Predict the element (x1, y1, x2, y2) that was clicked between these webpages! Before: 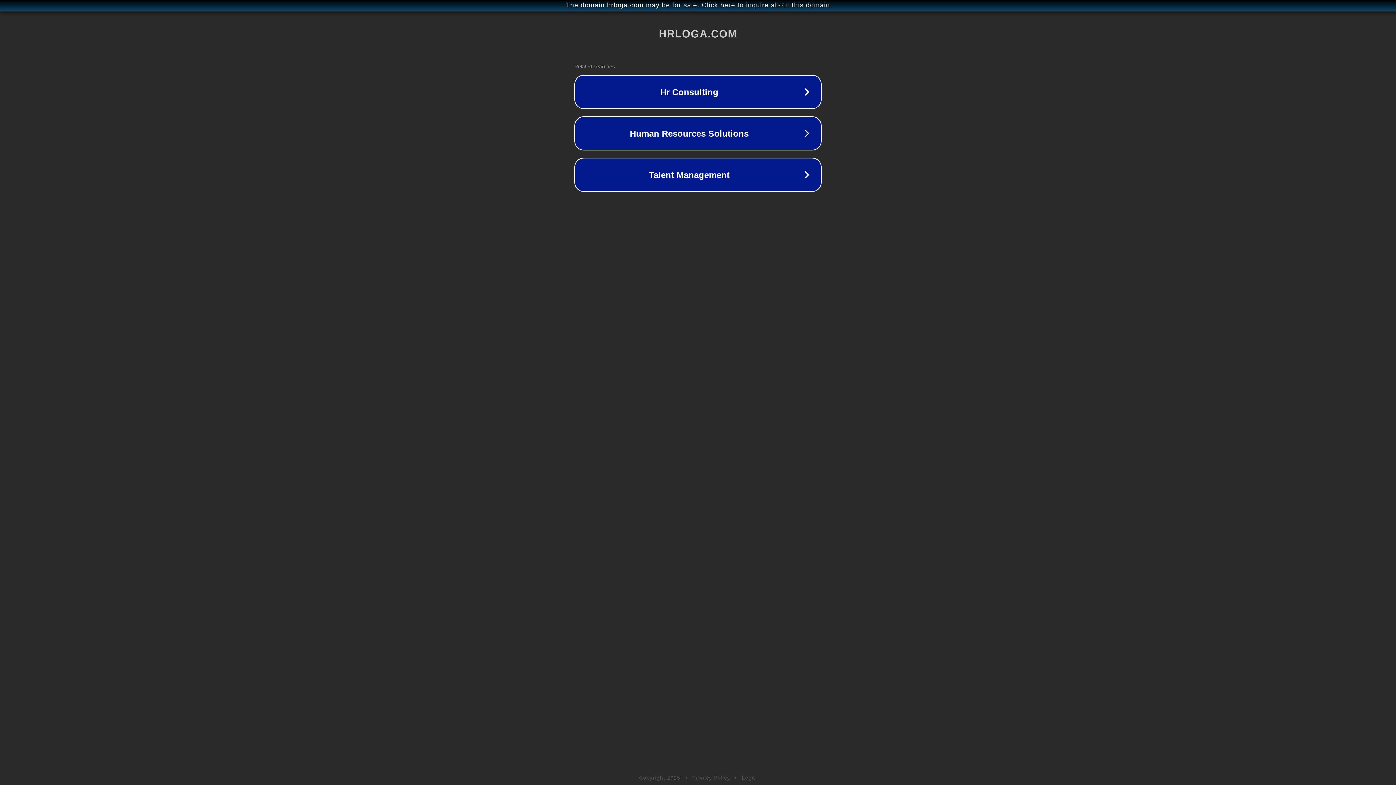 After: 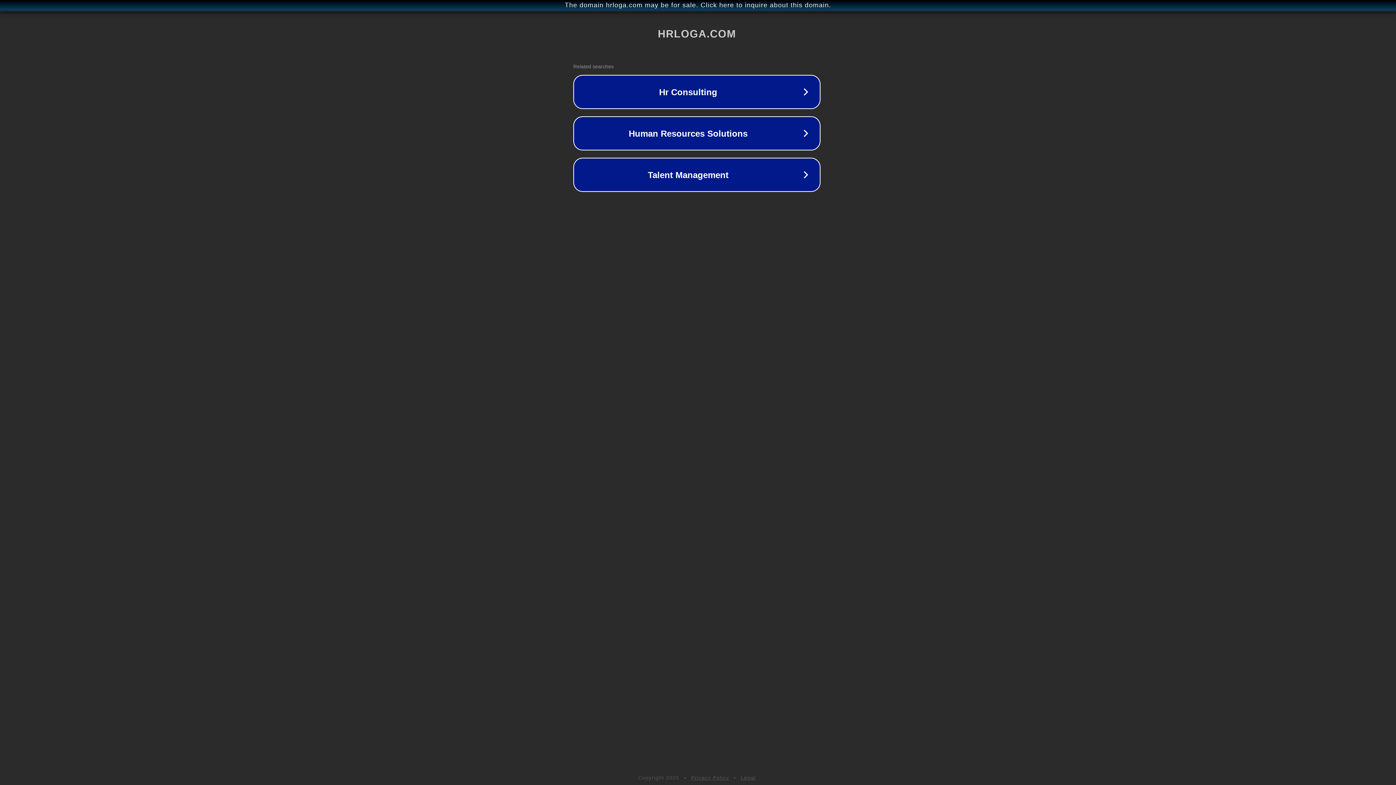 Action: label: The domain hrloga.com may be for sale. Click here to inquire about this domain. bbox: (1, 1, 1397, 9)